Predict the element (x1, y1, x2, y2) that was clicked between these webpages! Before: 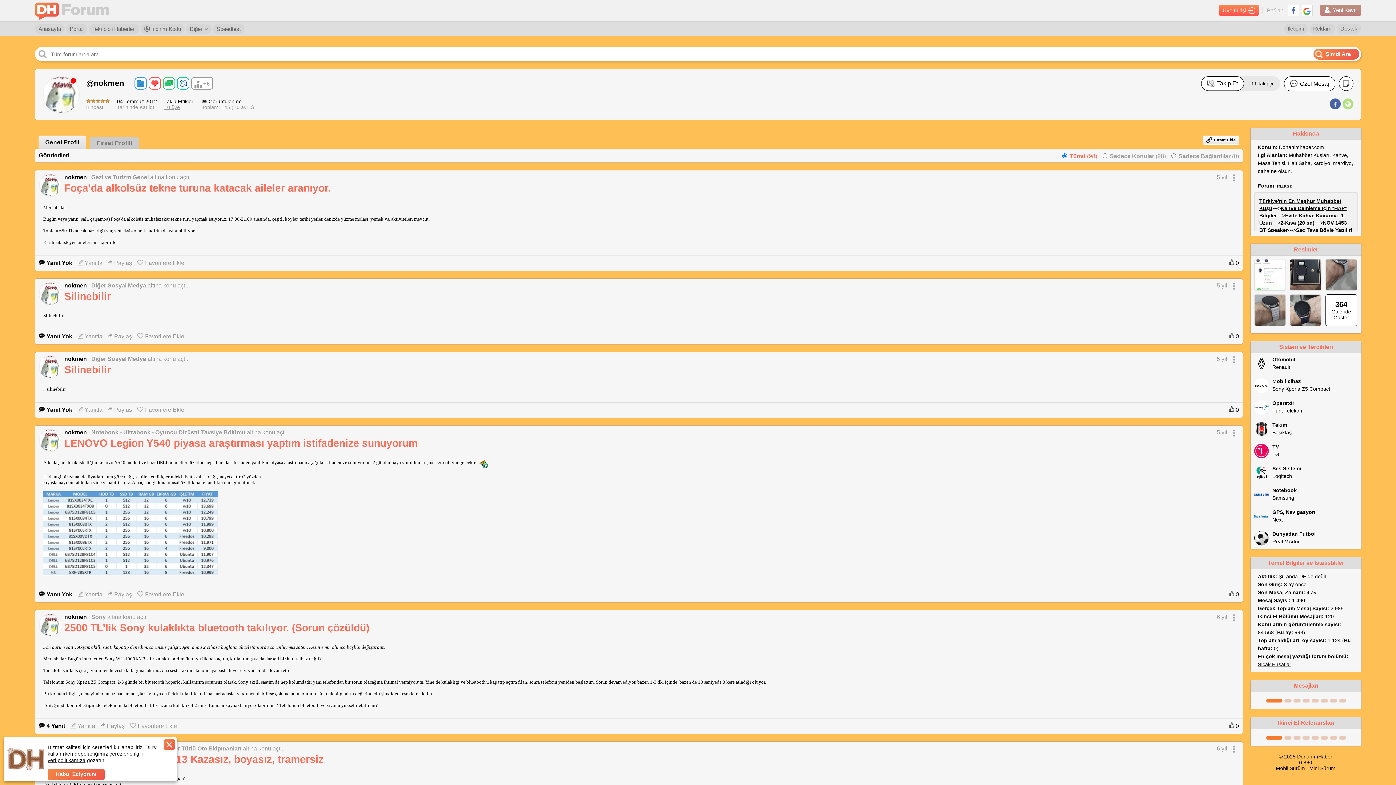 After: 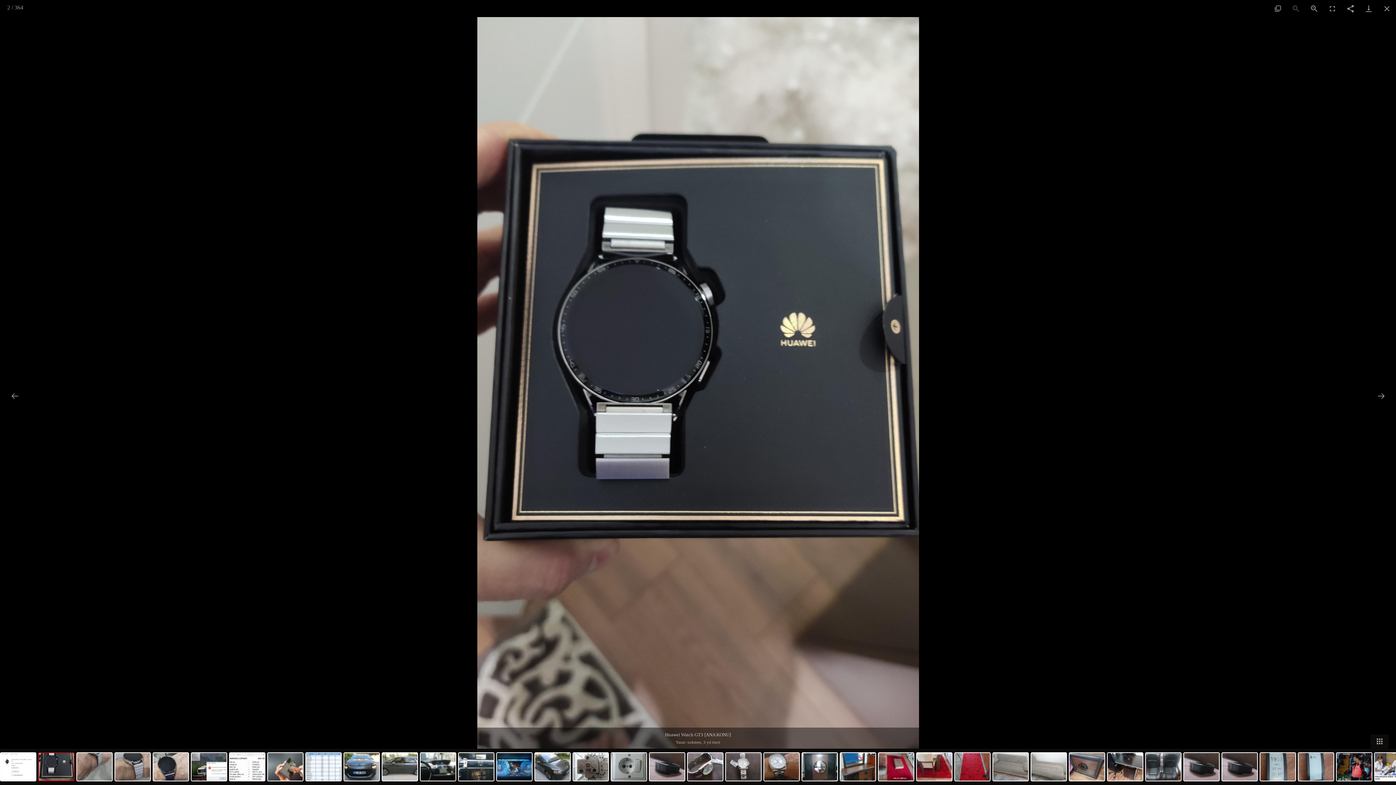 Action: bbox: (1290, 259, 1322, 290)